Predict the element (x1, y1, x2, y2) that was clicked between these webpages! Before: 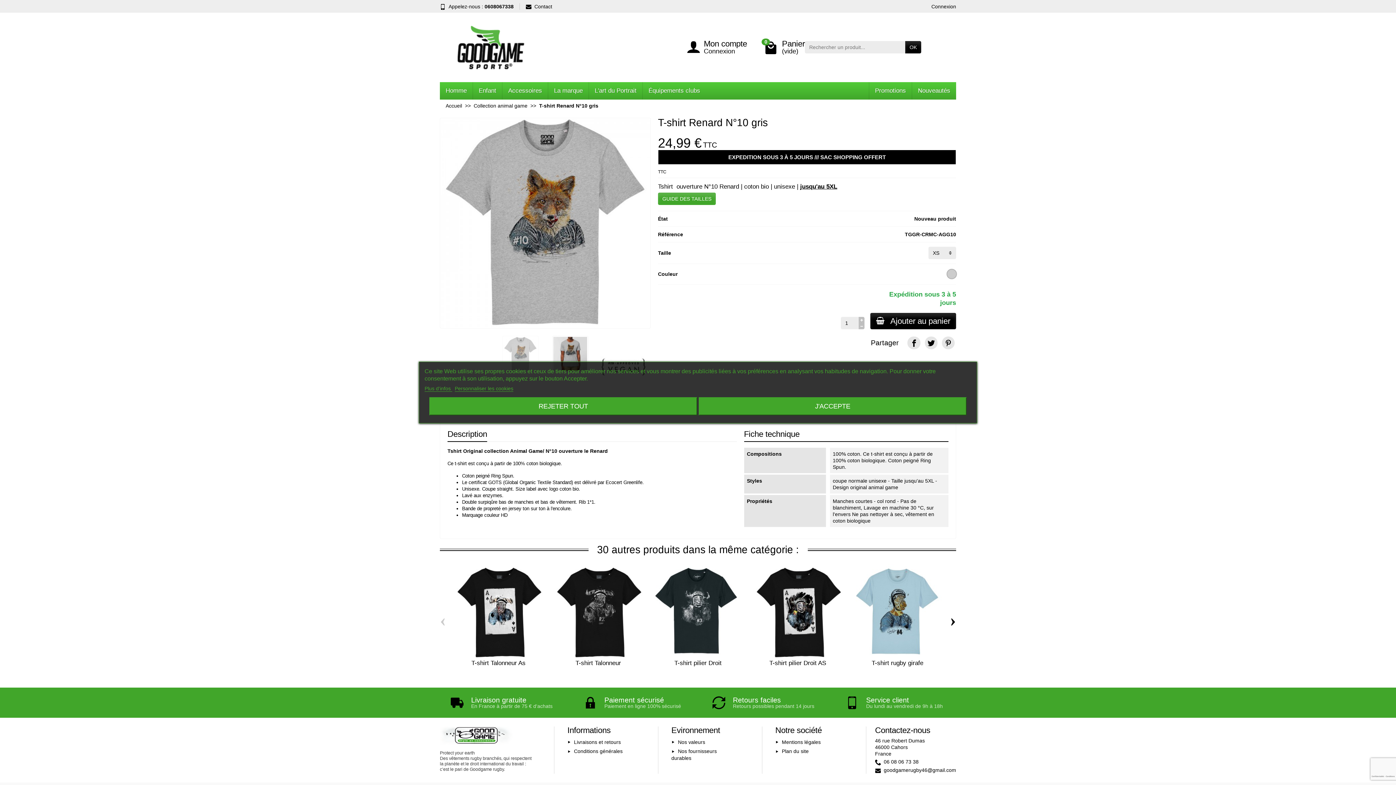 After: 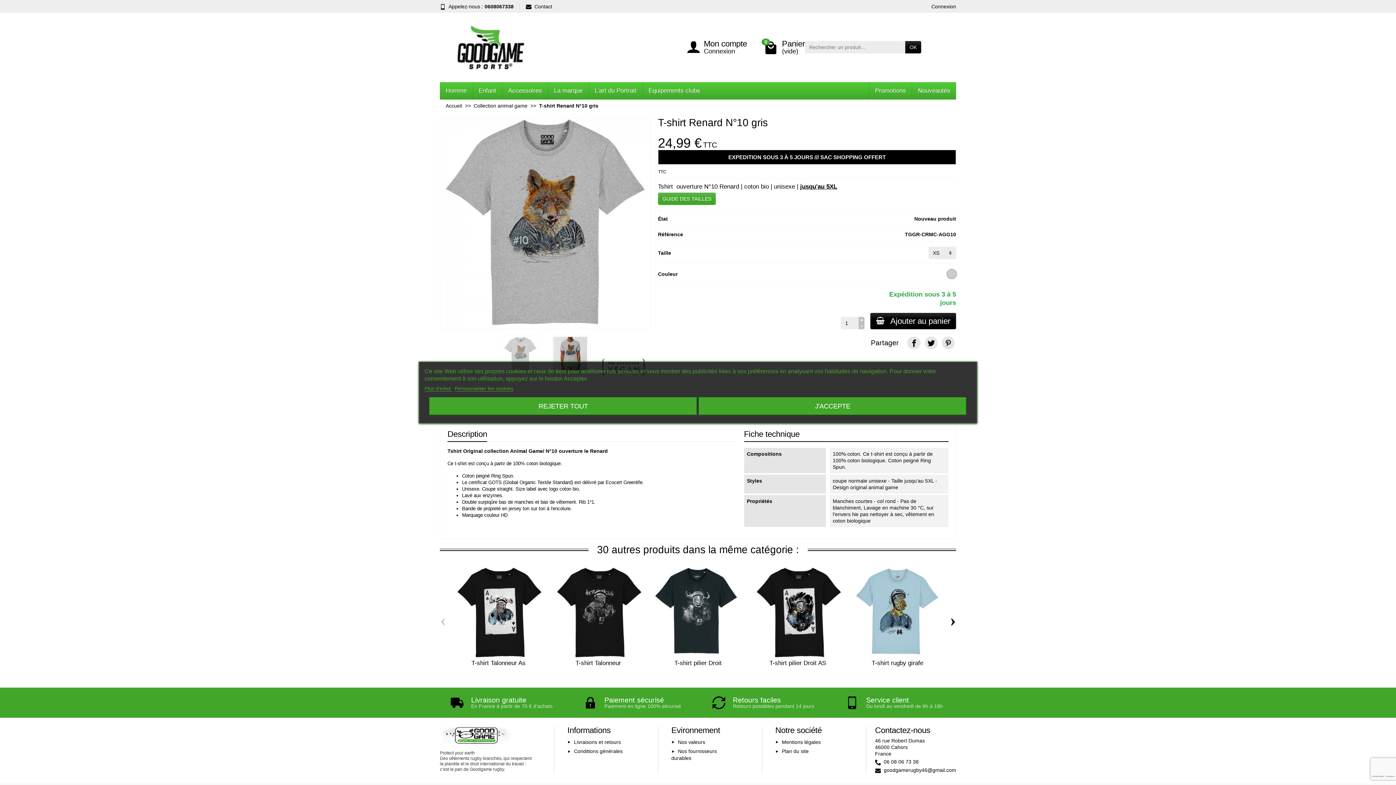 Action: label: Description bbox: (447, 427, 487, 442)